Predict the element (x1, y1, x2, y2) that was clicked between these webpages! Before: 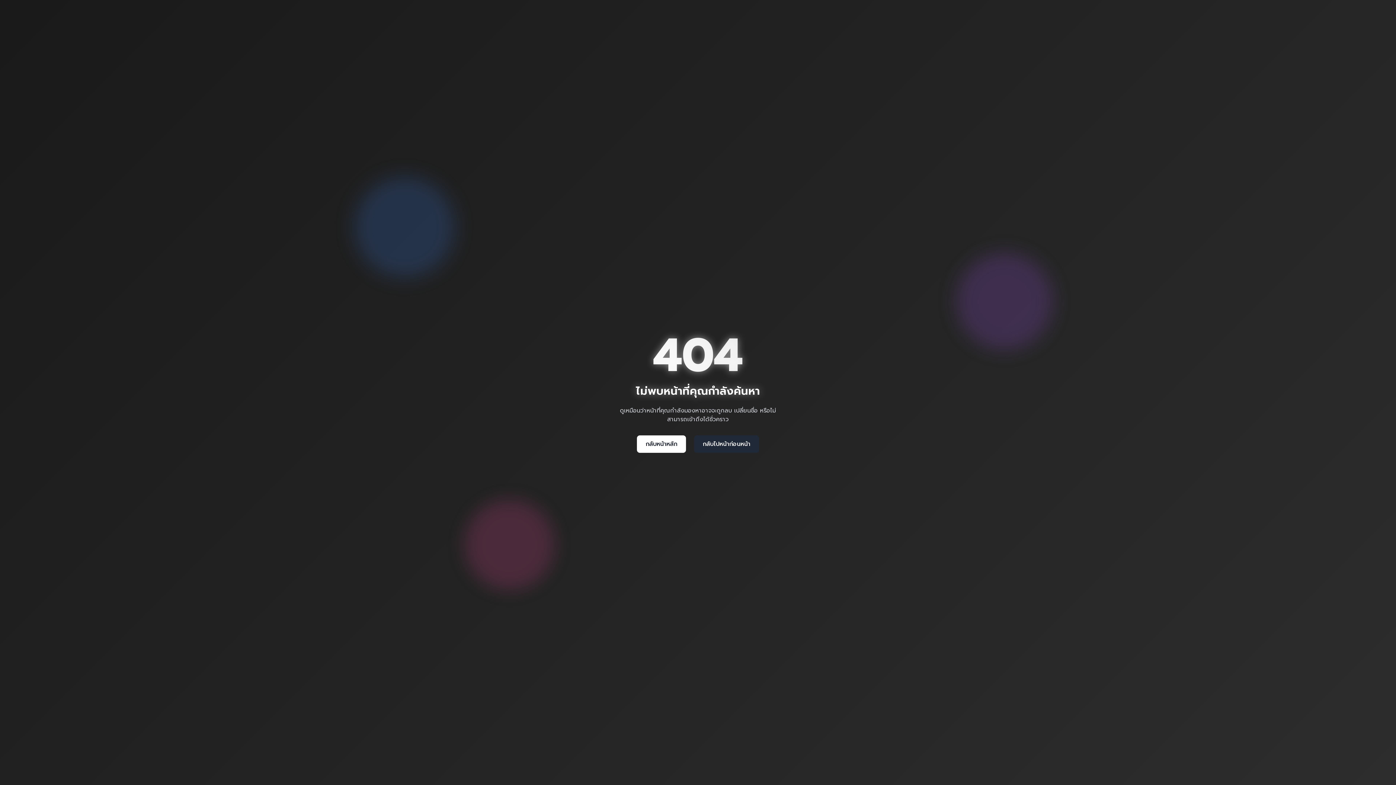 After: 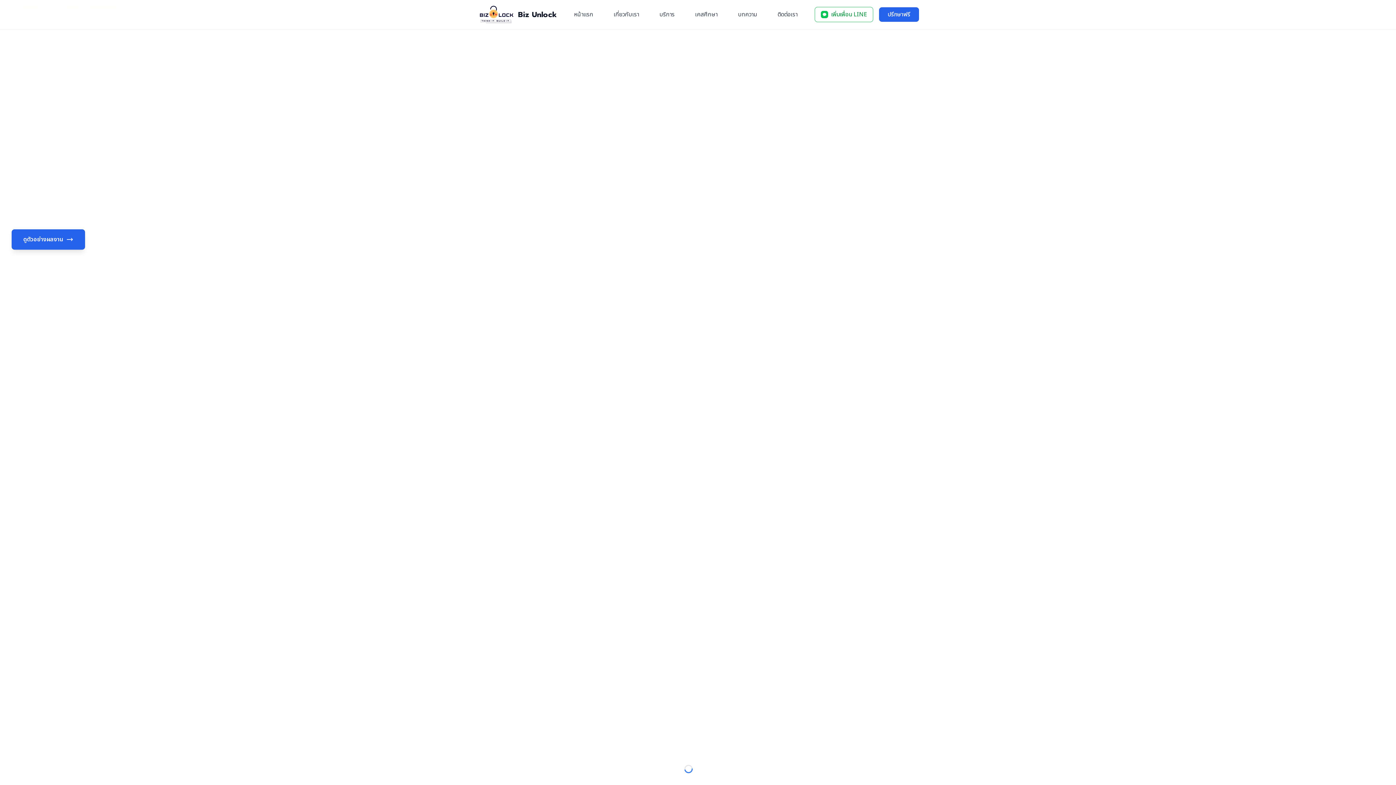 Action: bbox: (637, 435, 686, 453) label: กลับหน้าหลัก